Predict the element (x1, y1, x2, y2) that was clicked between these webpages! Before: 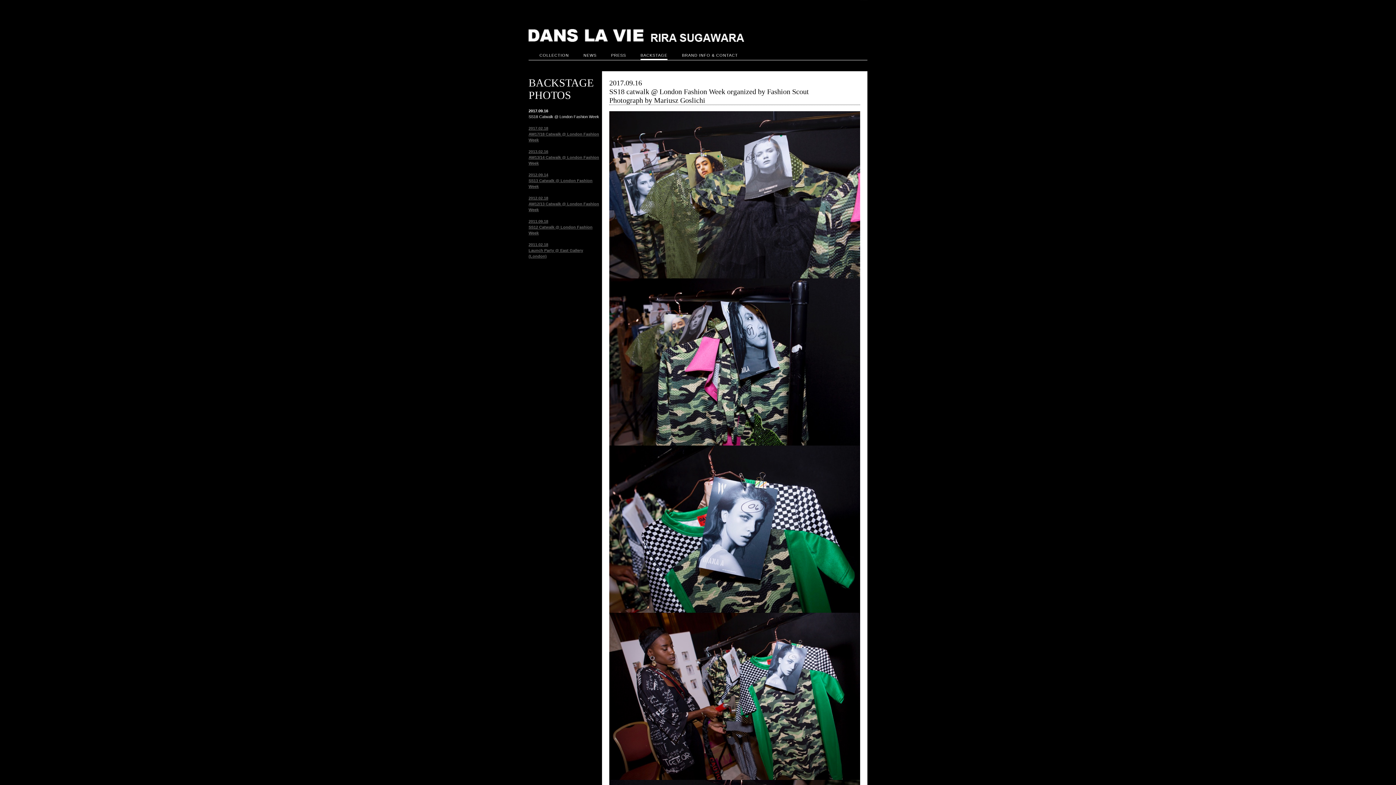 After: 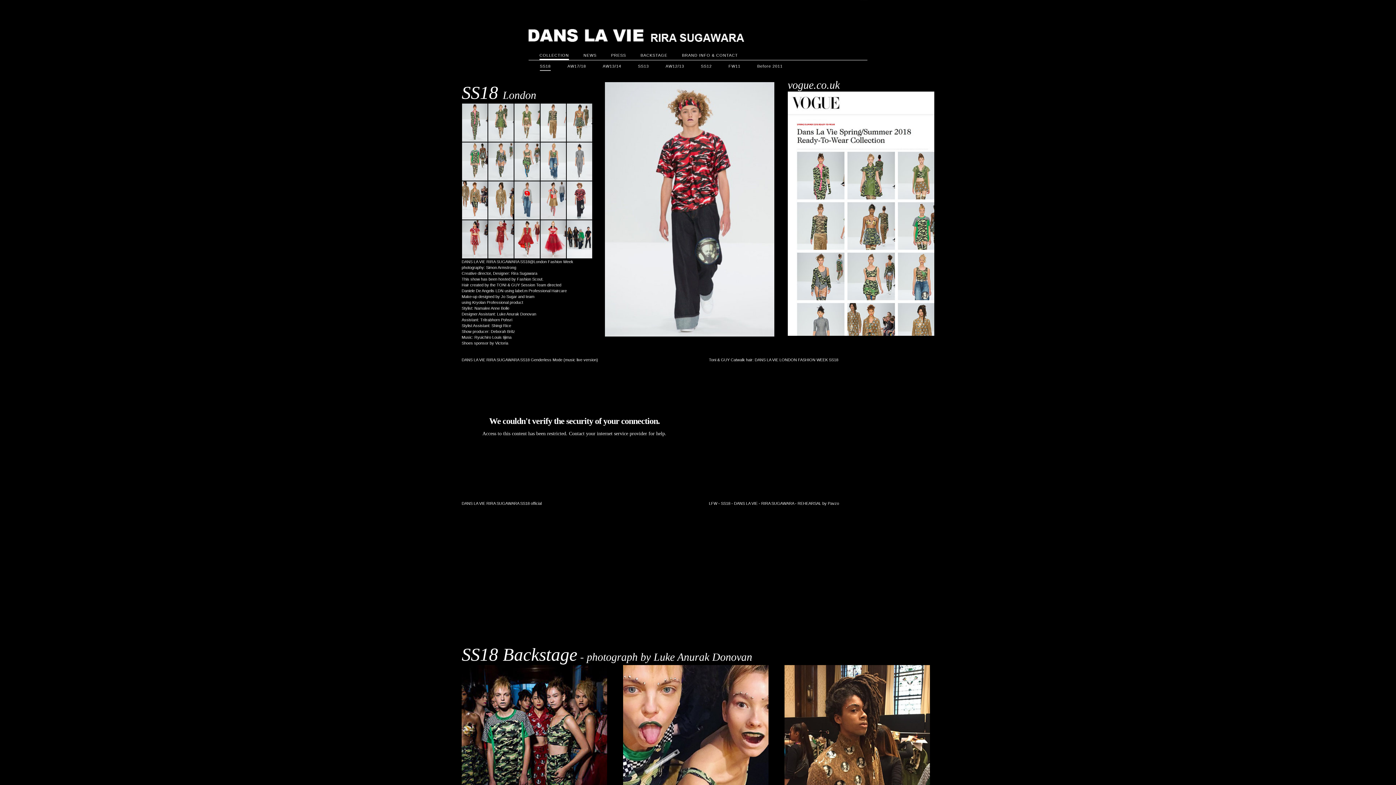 Action: label: COLLECTION bbox: (539, 52, 569, 57)